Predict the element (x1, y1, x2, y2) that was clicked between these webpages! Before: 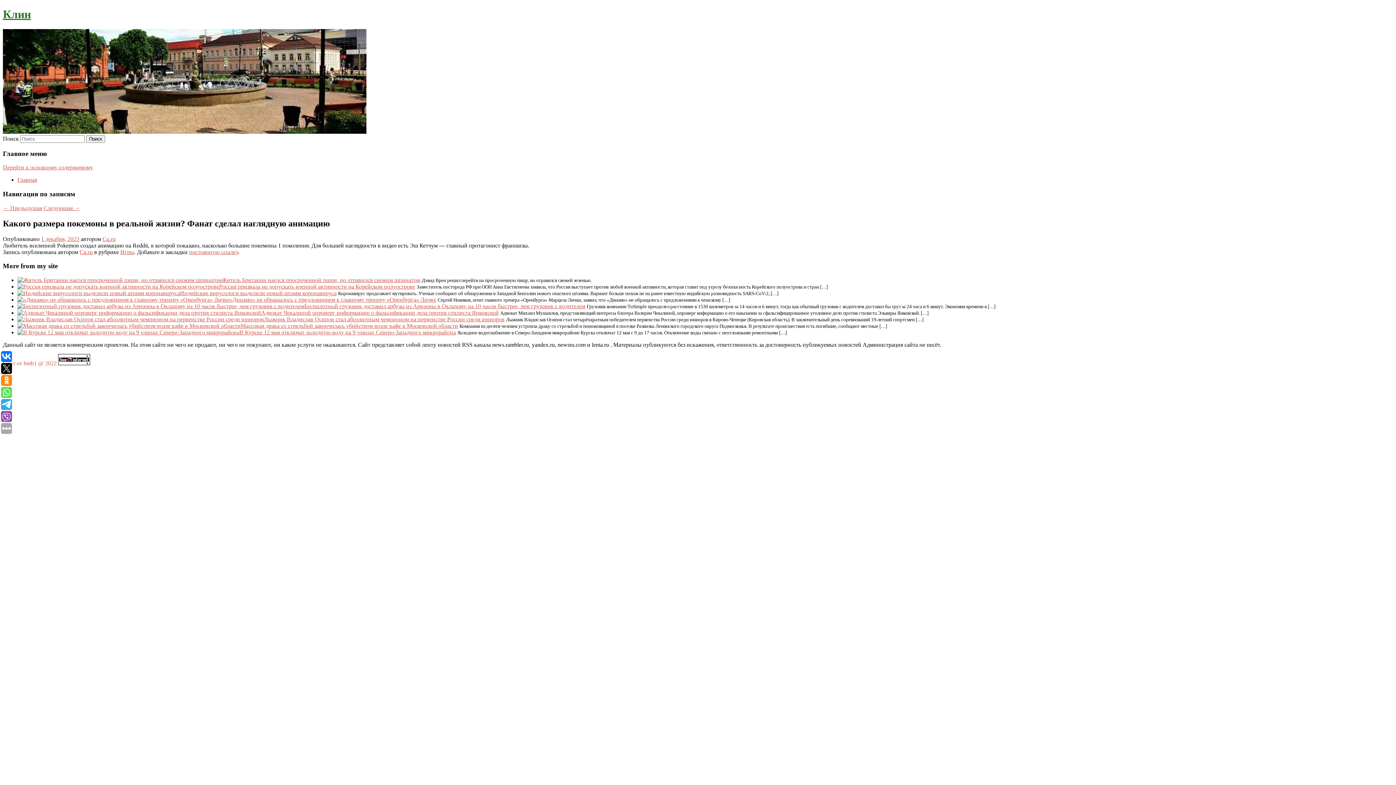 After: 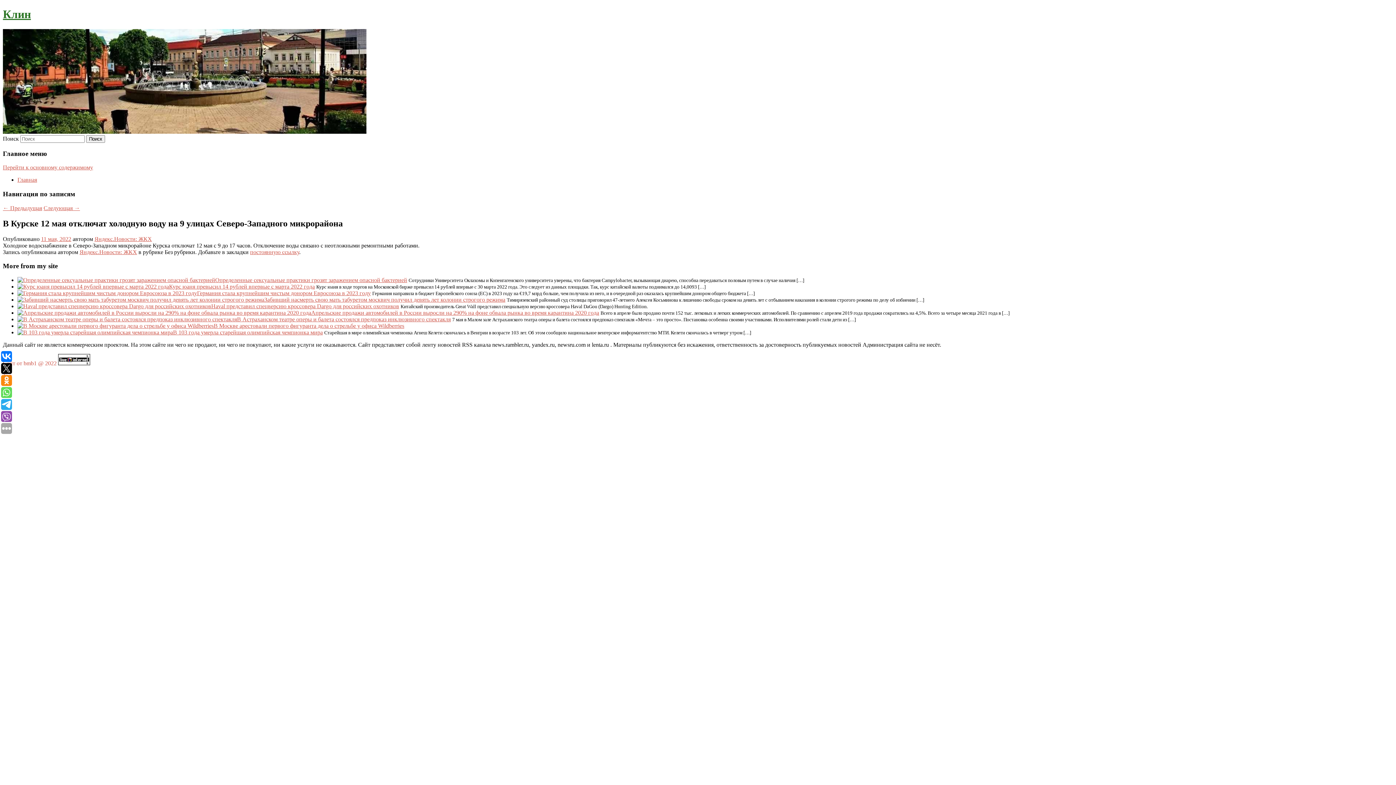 Action: bbox: (17, 329, 239, 335)